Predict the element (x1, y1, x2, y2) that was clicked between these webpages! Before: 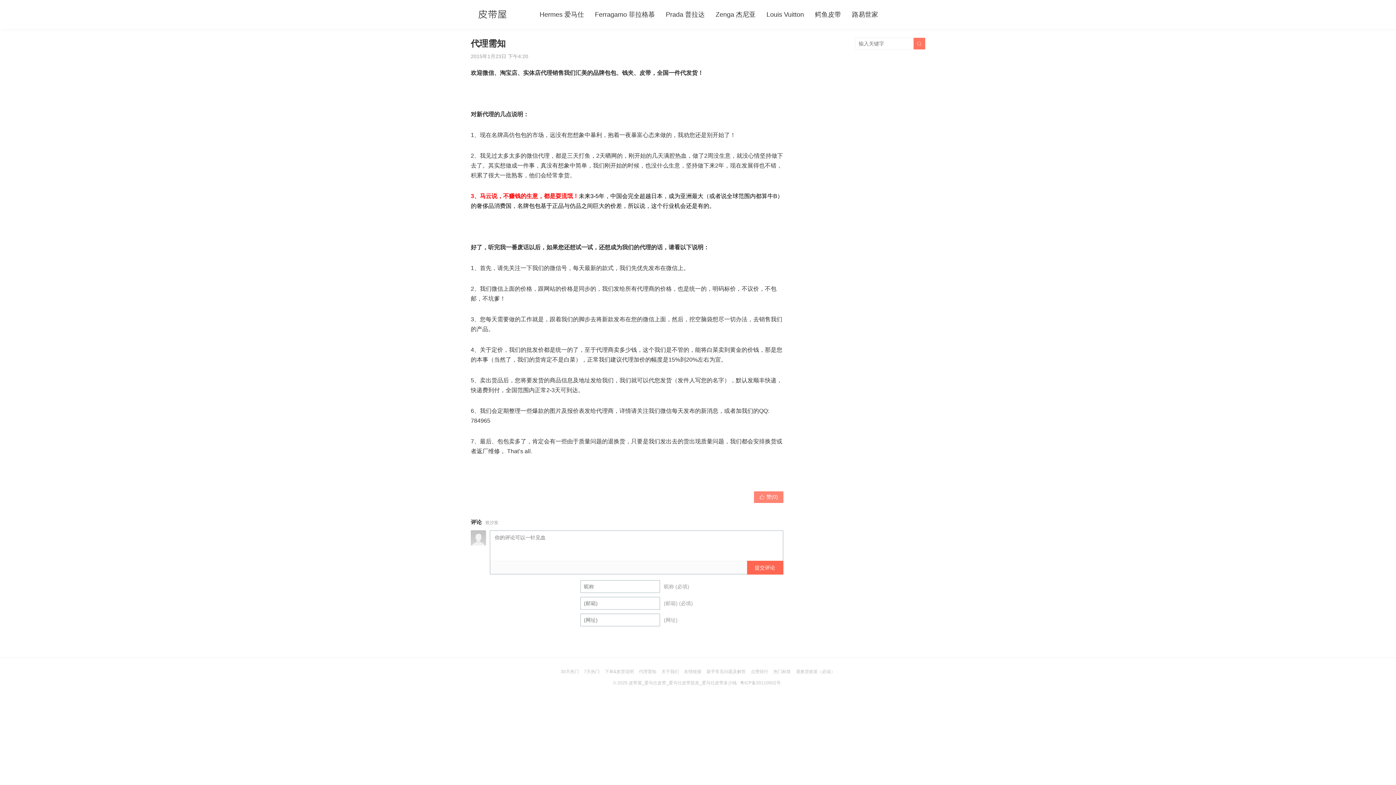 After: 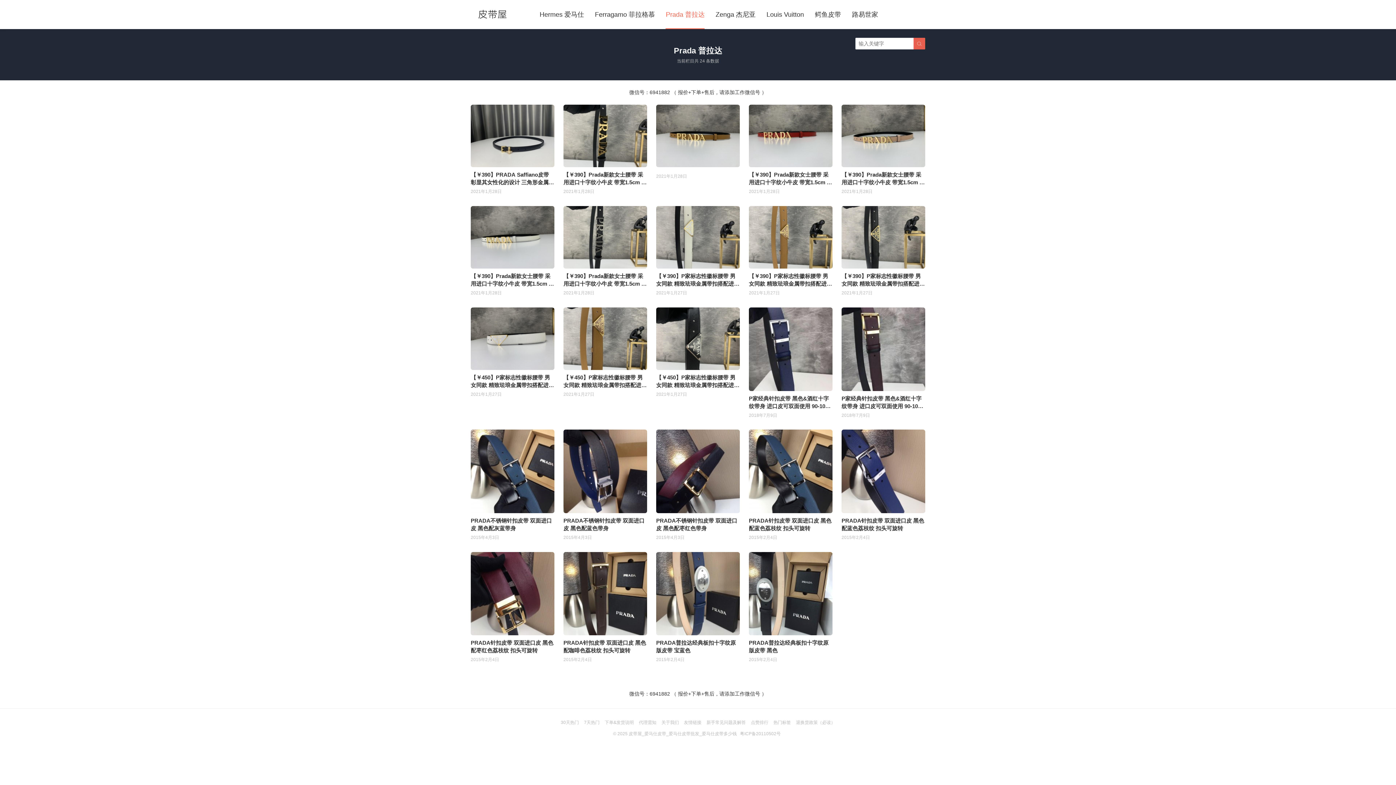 Action: label: Prada 普拉达 bbox: (665, 0, 704, 29)